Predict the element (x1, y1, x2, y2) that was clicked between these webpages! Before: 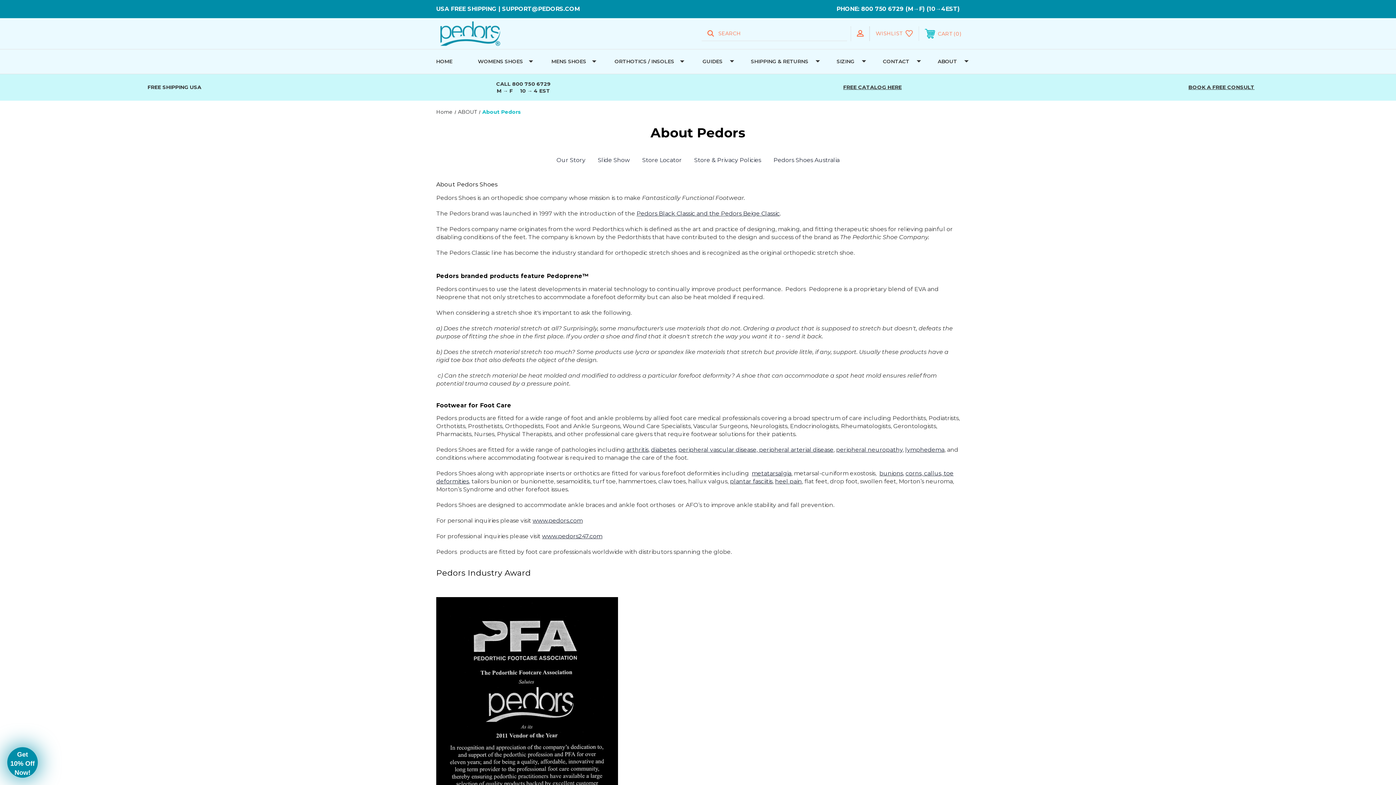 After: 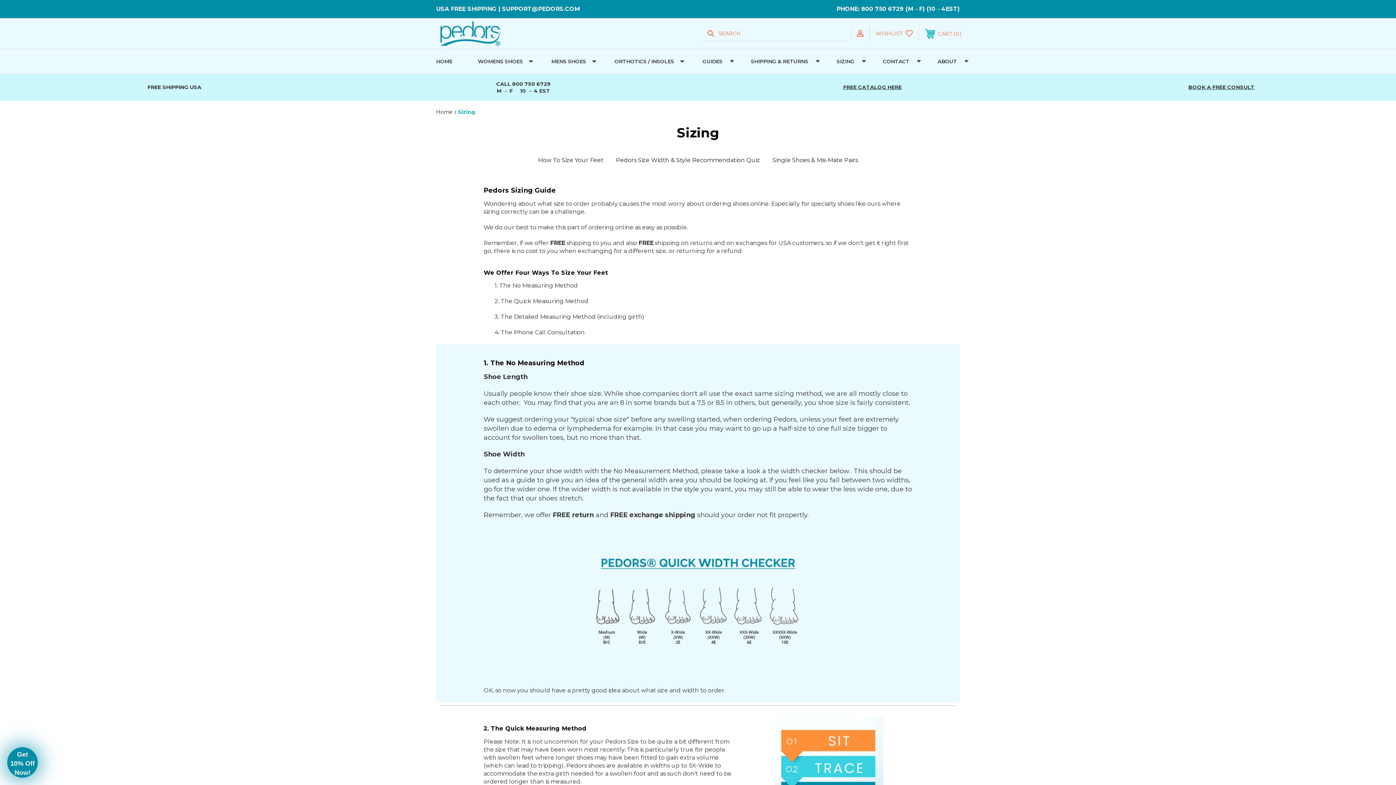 Action: bbox: (824, 49, 870, 73) label: SIZING